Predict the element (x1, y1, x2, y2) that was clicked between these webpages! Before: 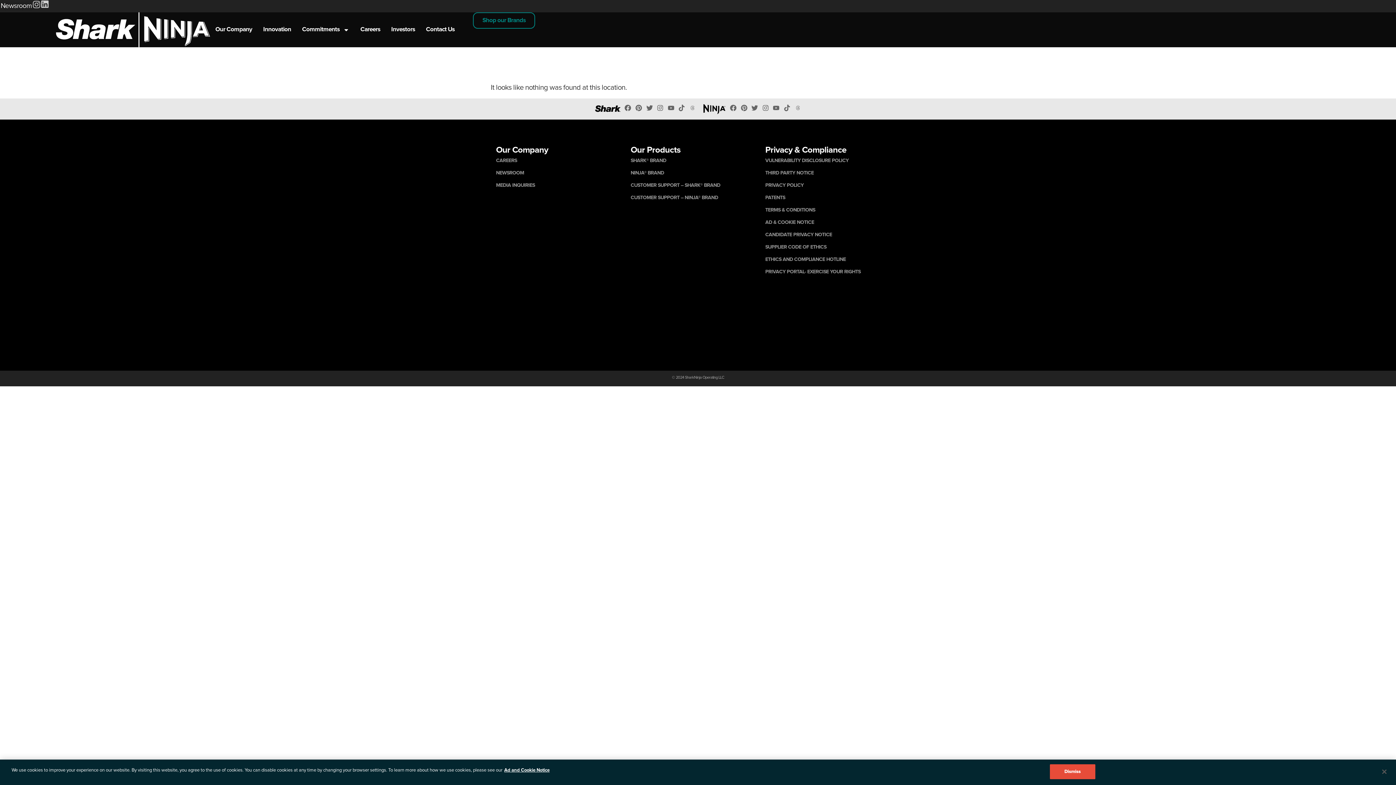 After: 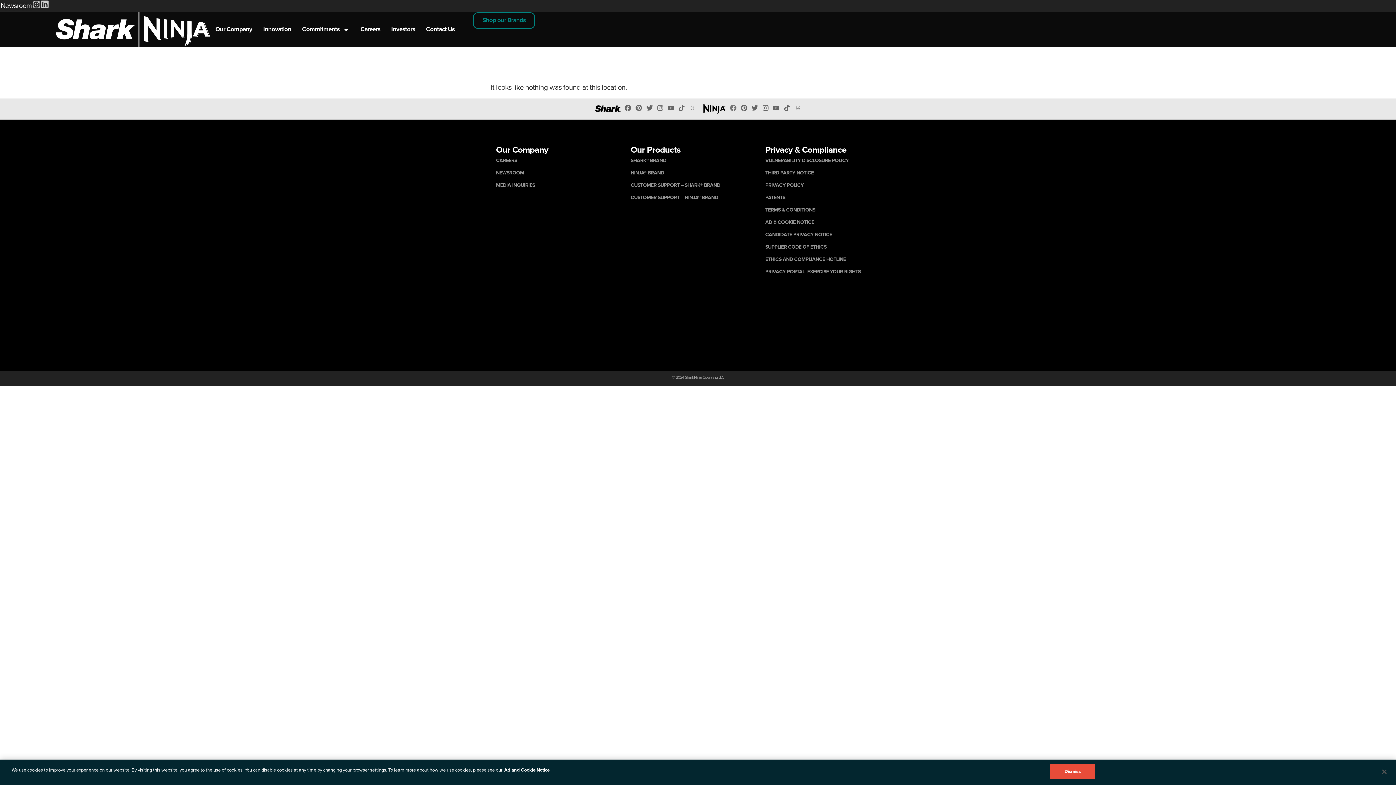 Action: bbox: (728, 103, 738, 112) label: Facebook